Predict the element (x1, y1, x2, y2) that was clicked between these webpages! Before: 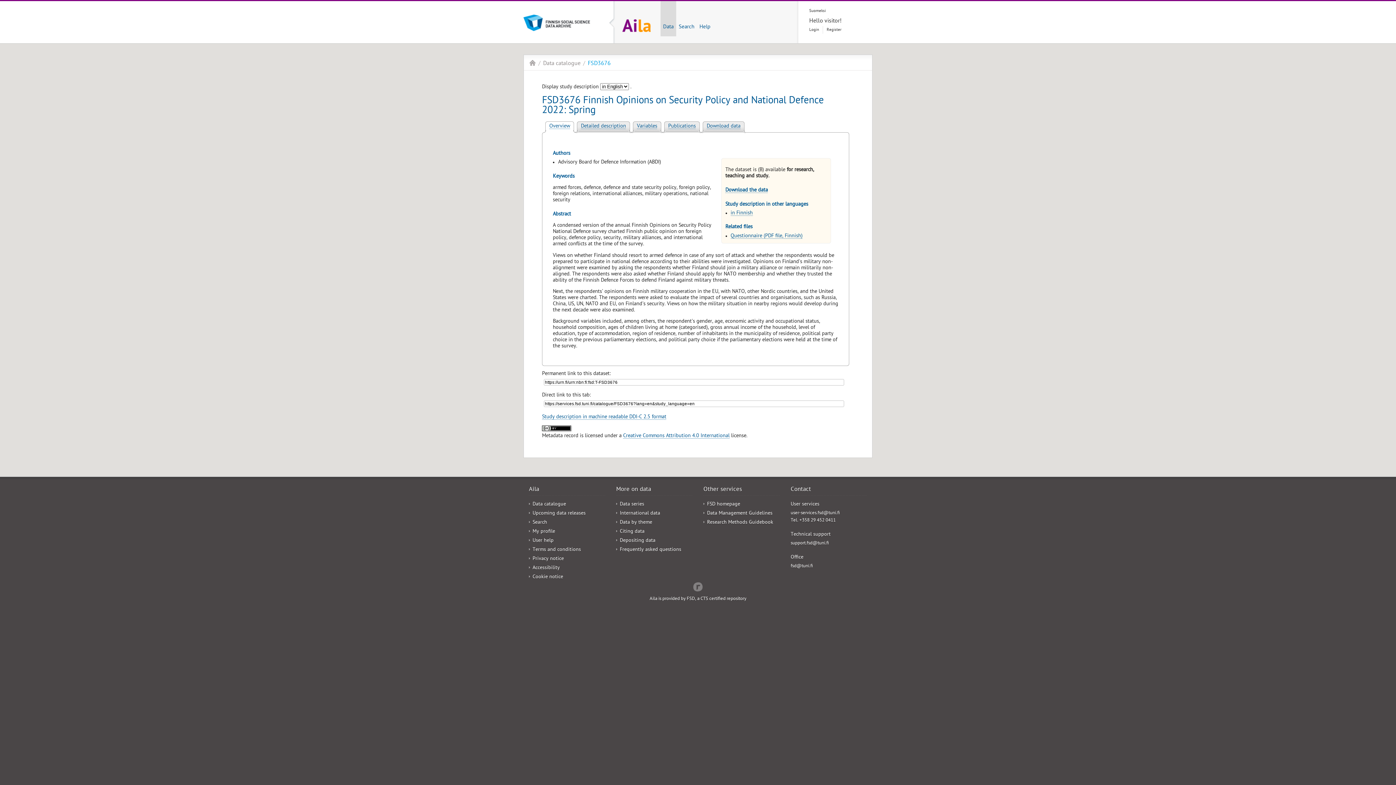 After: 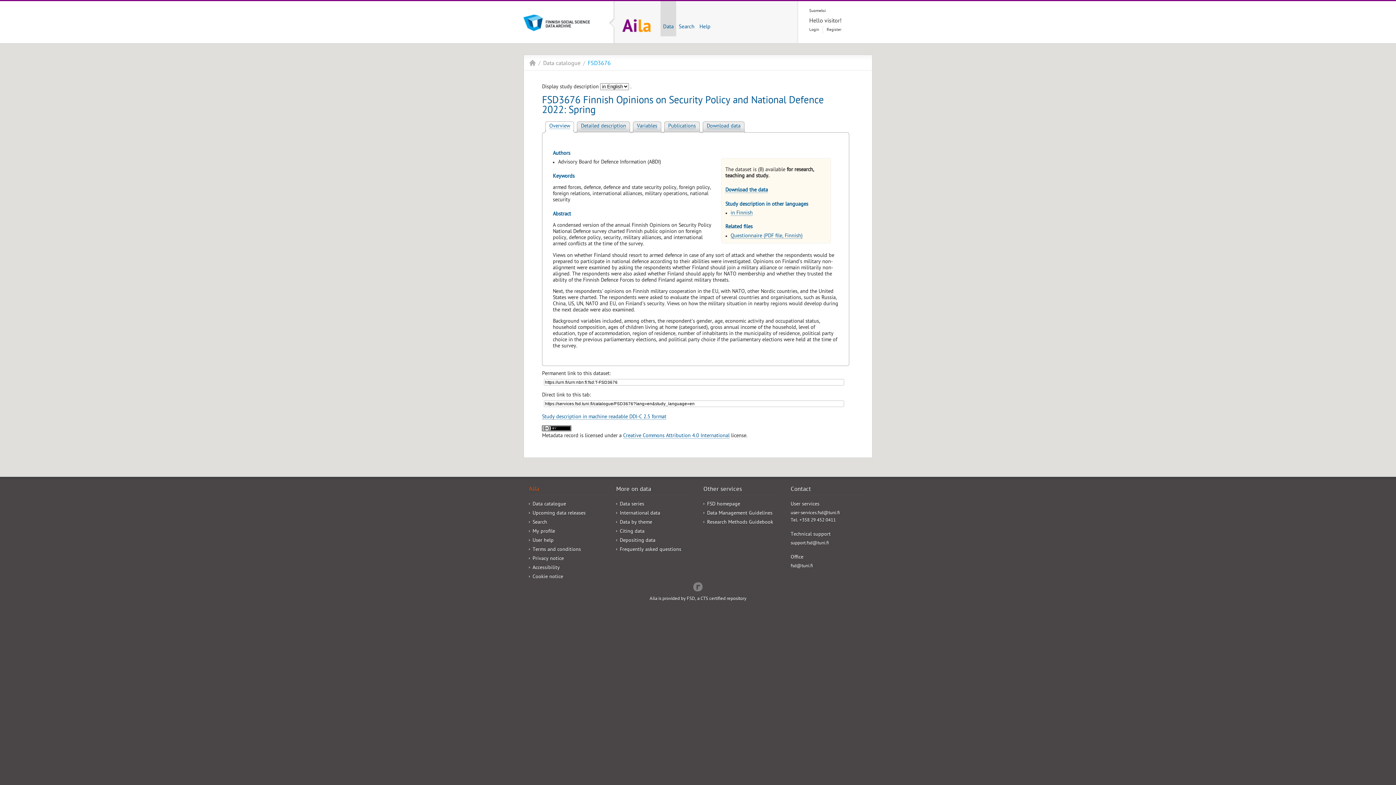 Action: label: Aila bbox: (529, 486, 539, 493)